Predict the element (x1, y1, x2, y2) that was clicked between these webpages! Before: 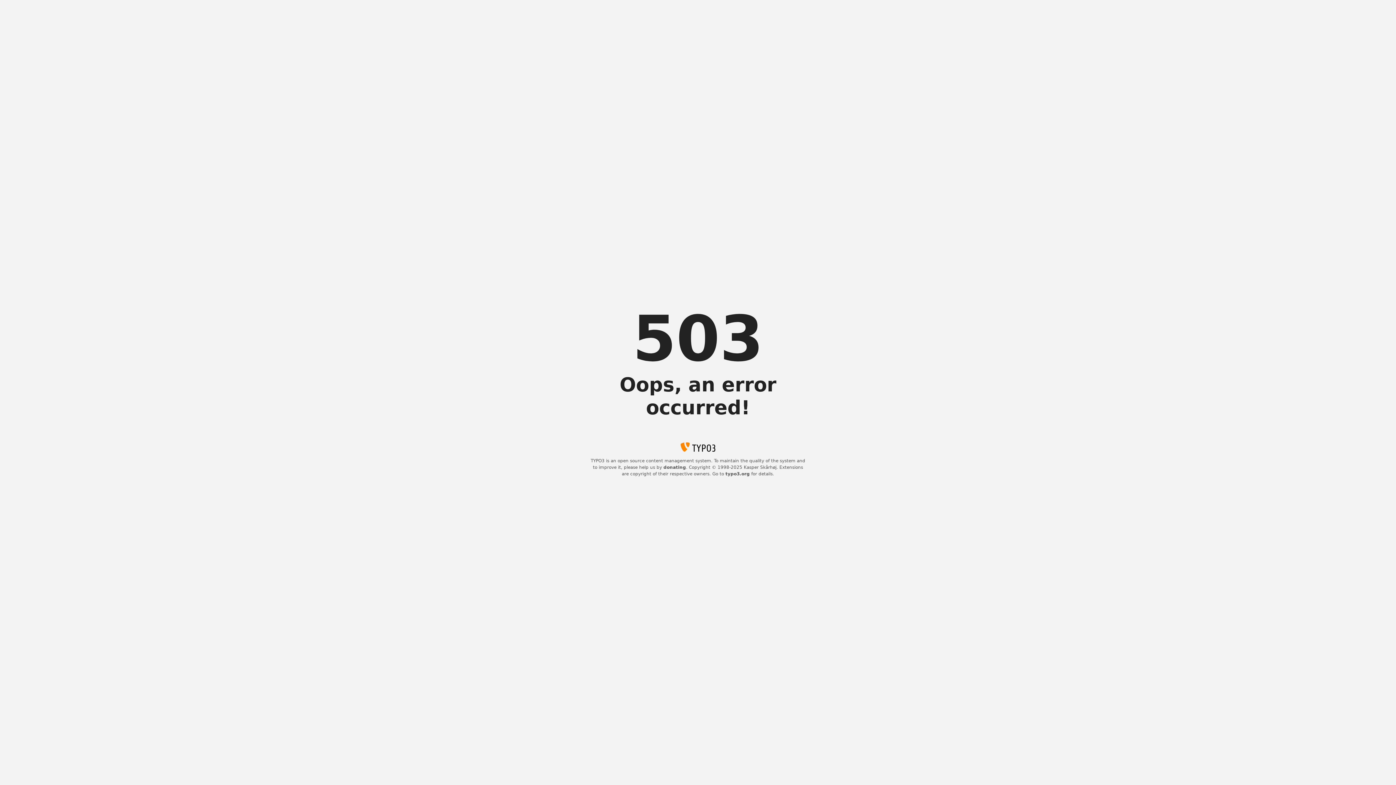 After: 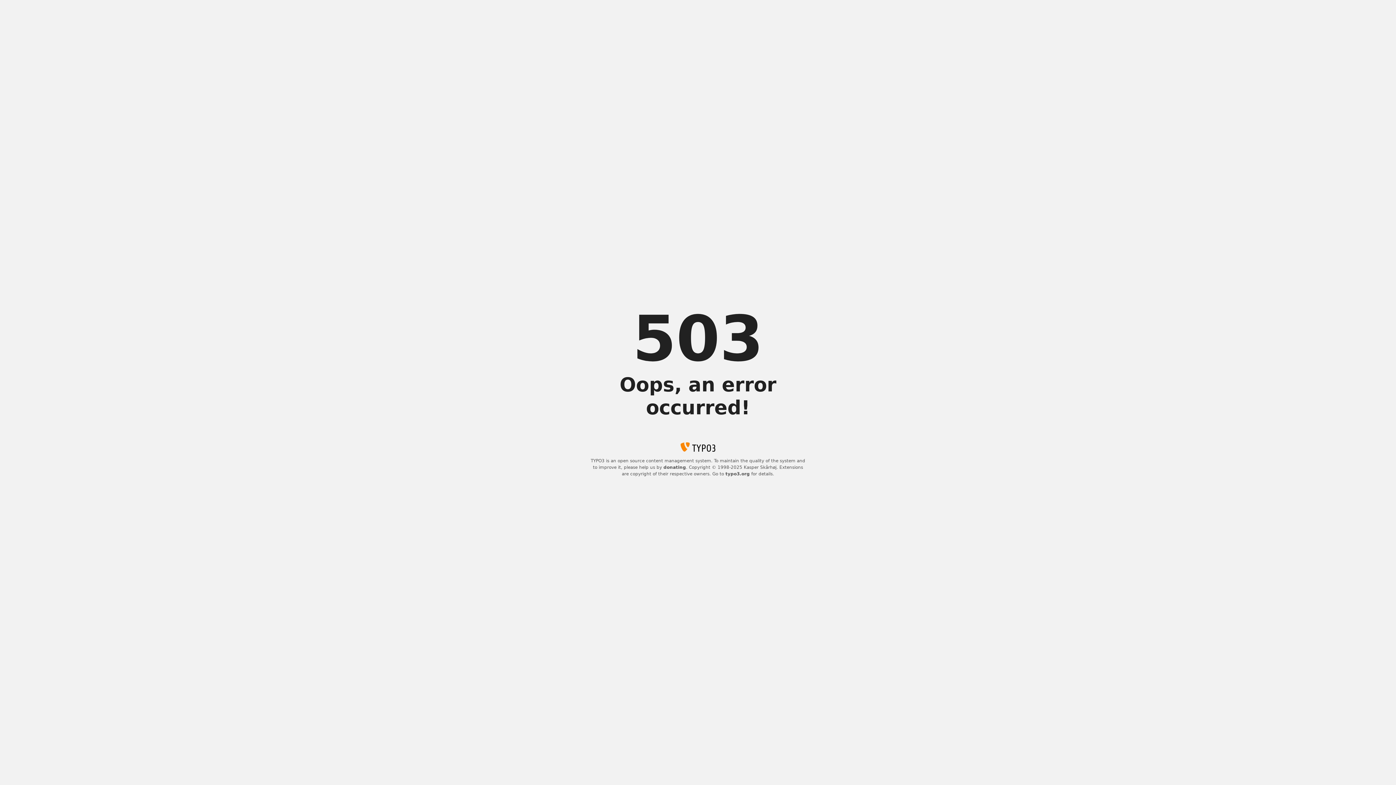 Action: bbox: (725, 471, 750, 476) label: typo3.org